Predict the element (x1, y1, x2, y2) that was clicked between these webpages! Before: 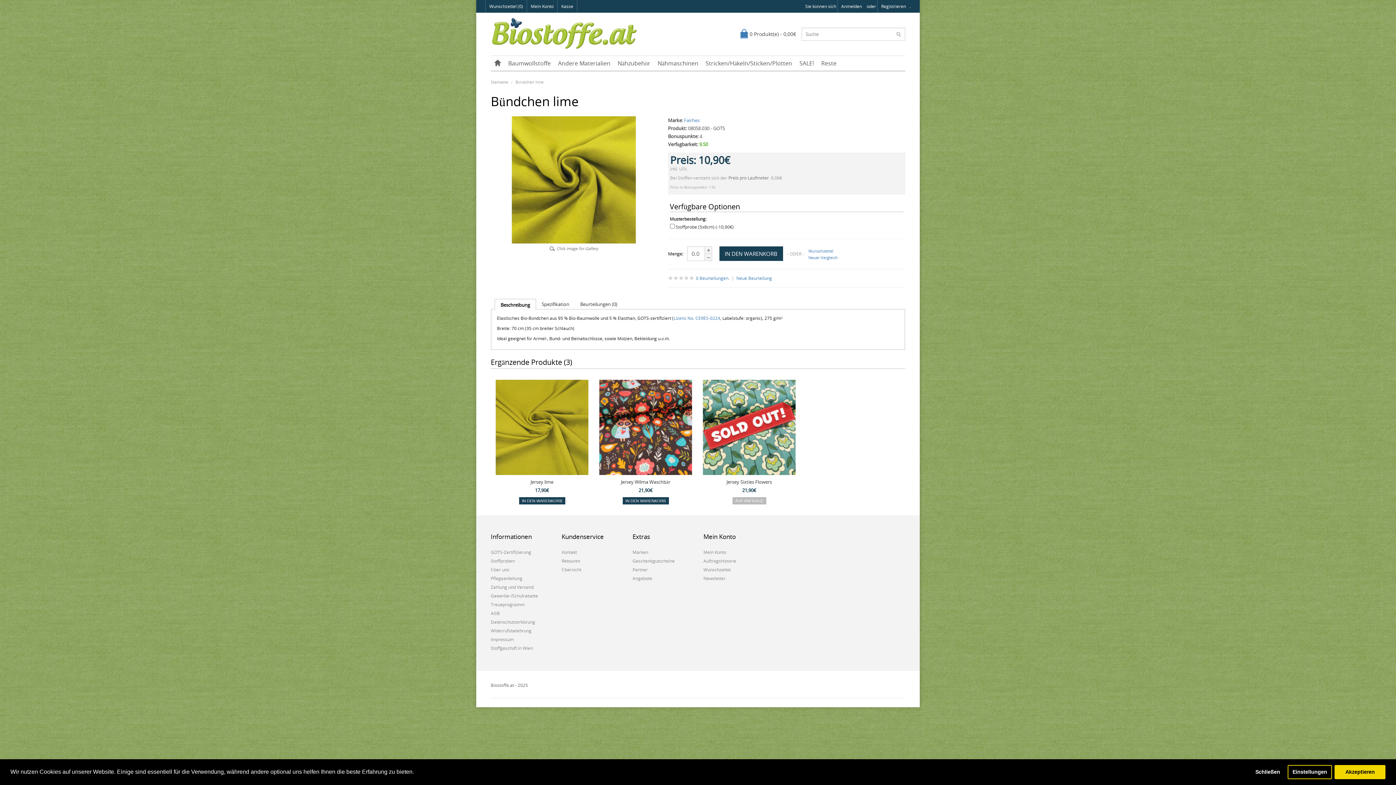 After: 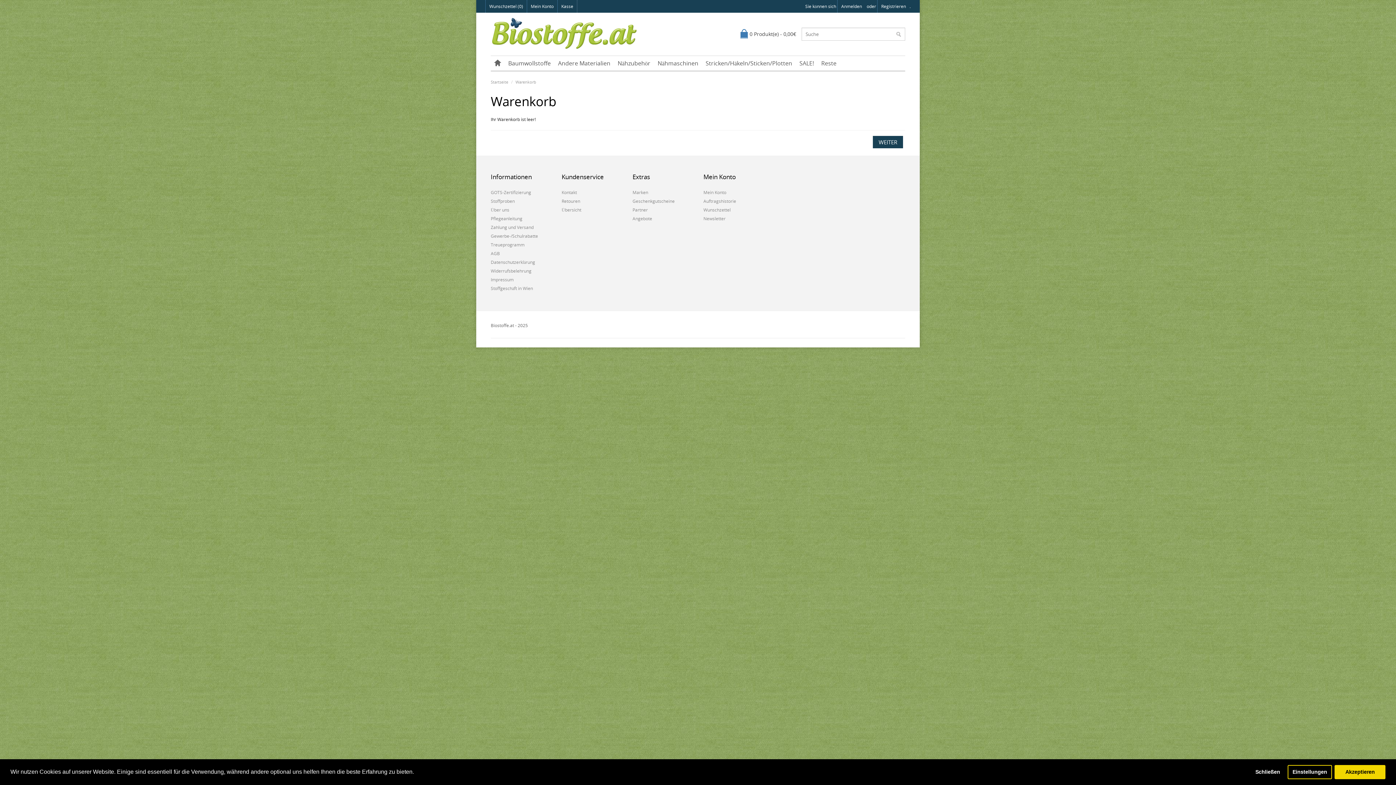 Action: bbox: (557, 0, 577, 12) label: Kasse